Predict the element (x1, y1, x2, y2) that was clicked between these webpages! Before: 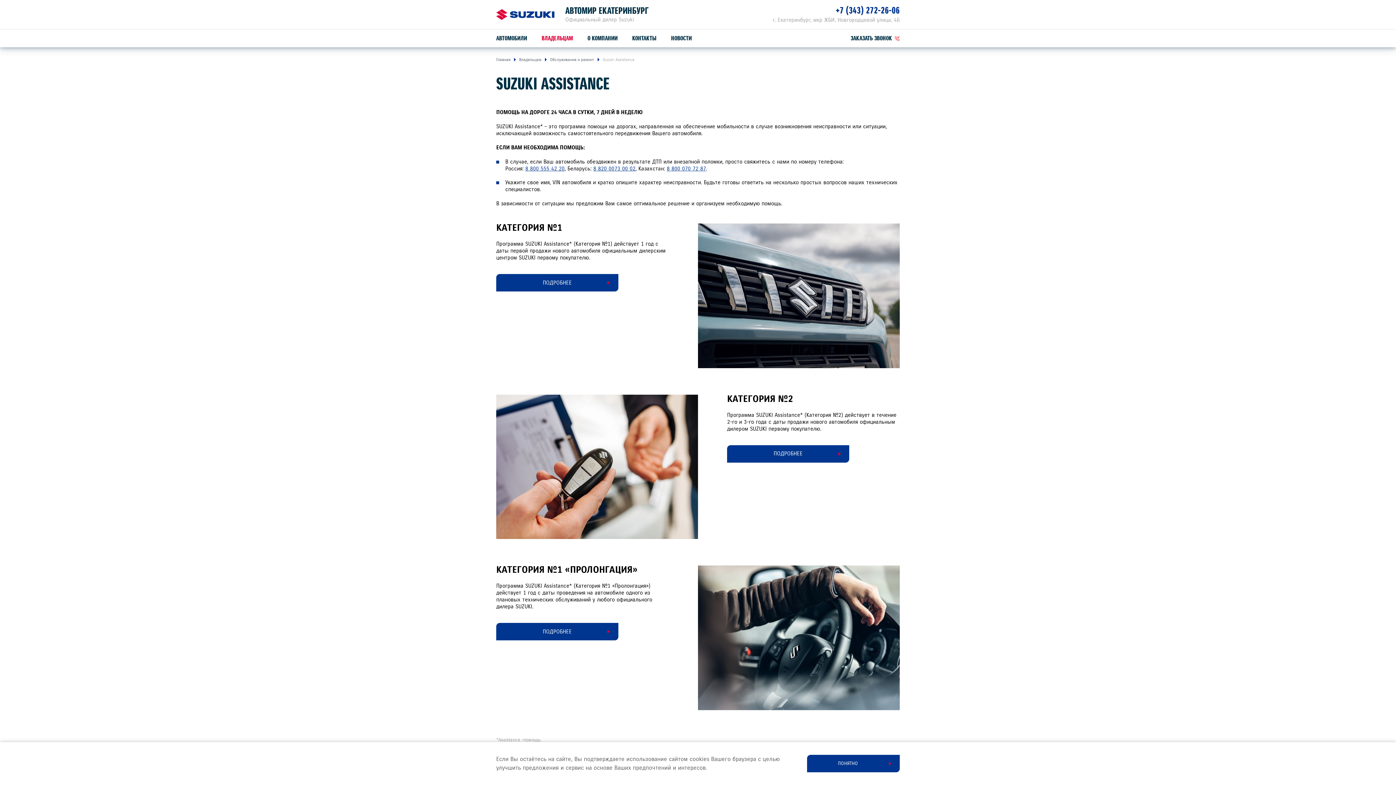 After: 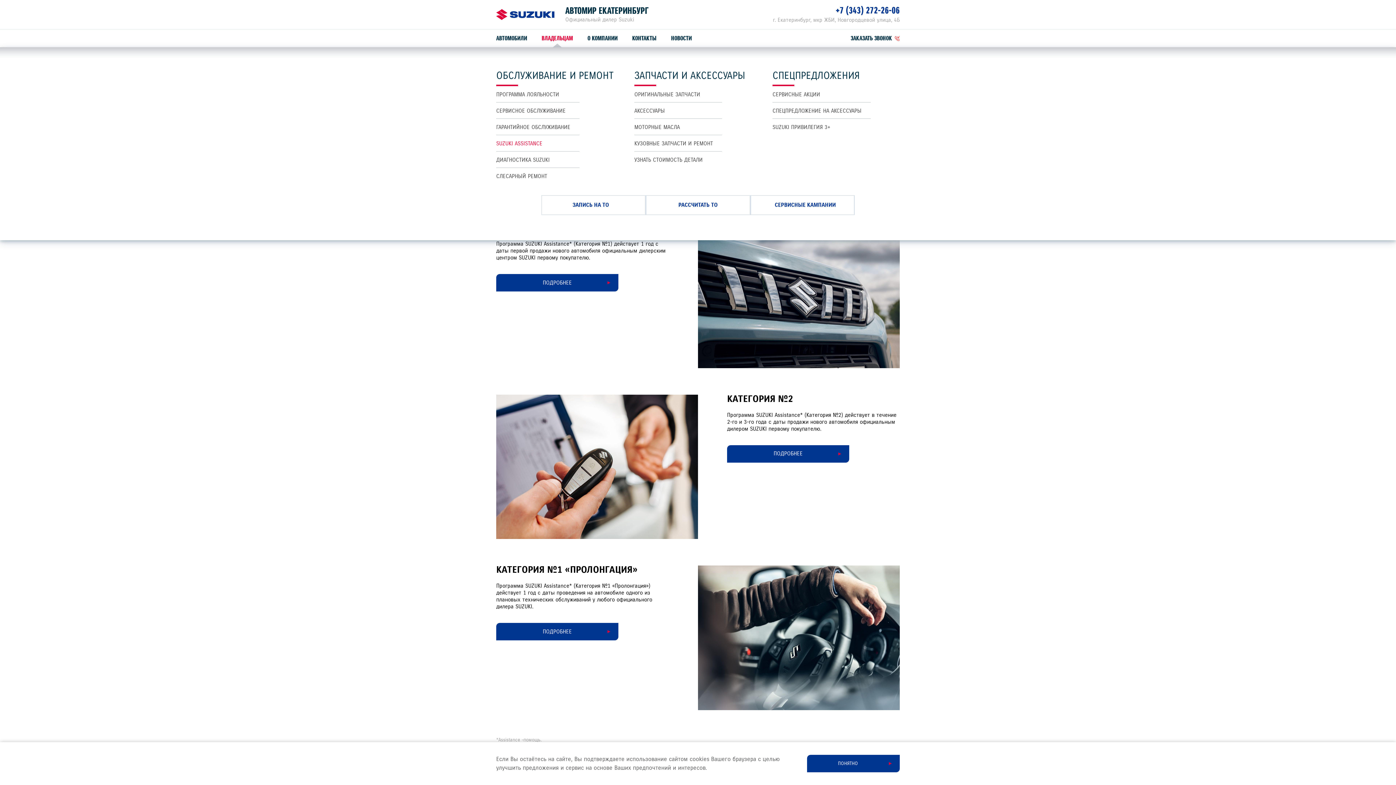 Action: label: ВЛАДЕЛЬЦАМ bbox: (541, 35, 573, 41)